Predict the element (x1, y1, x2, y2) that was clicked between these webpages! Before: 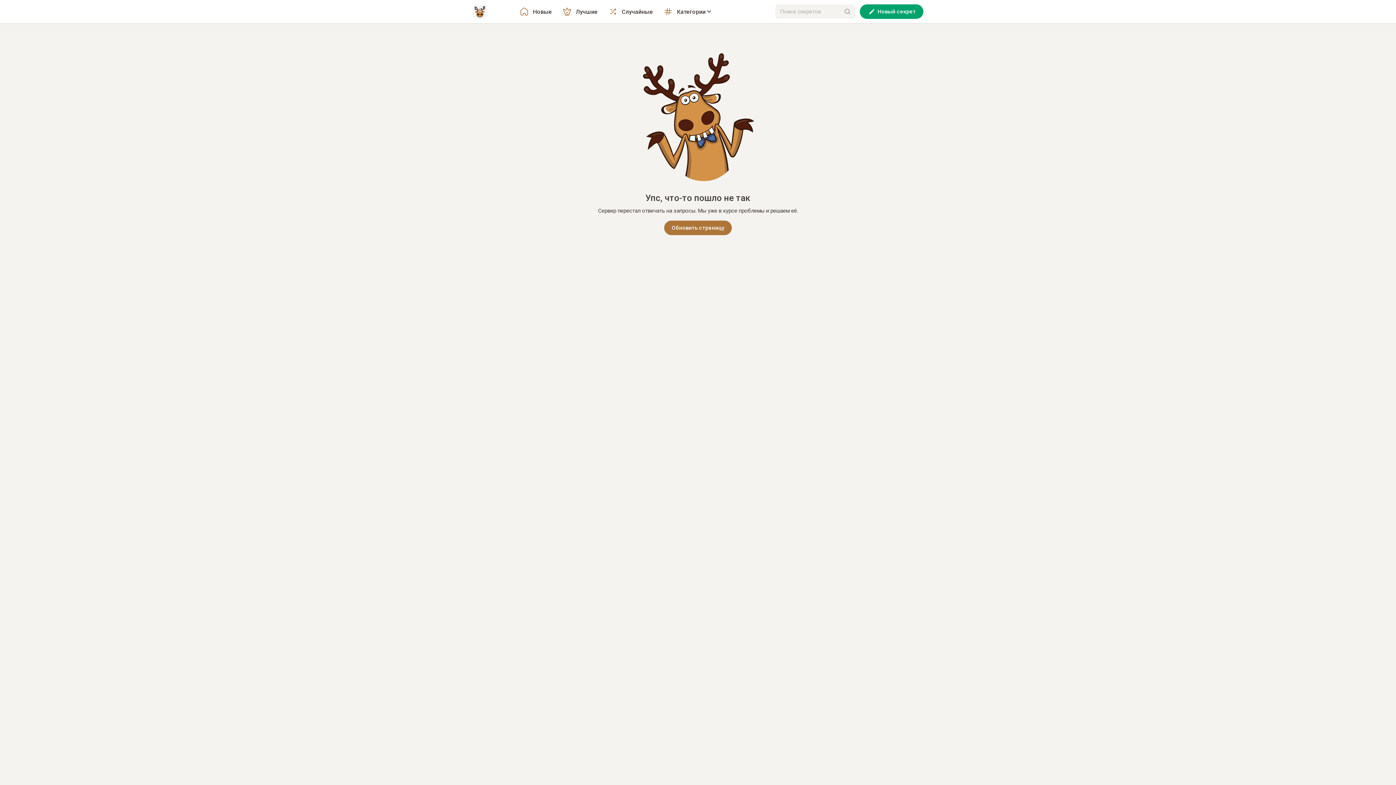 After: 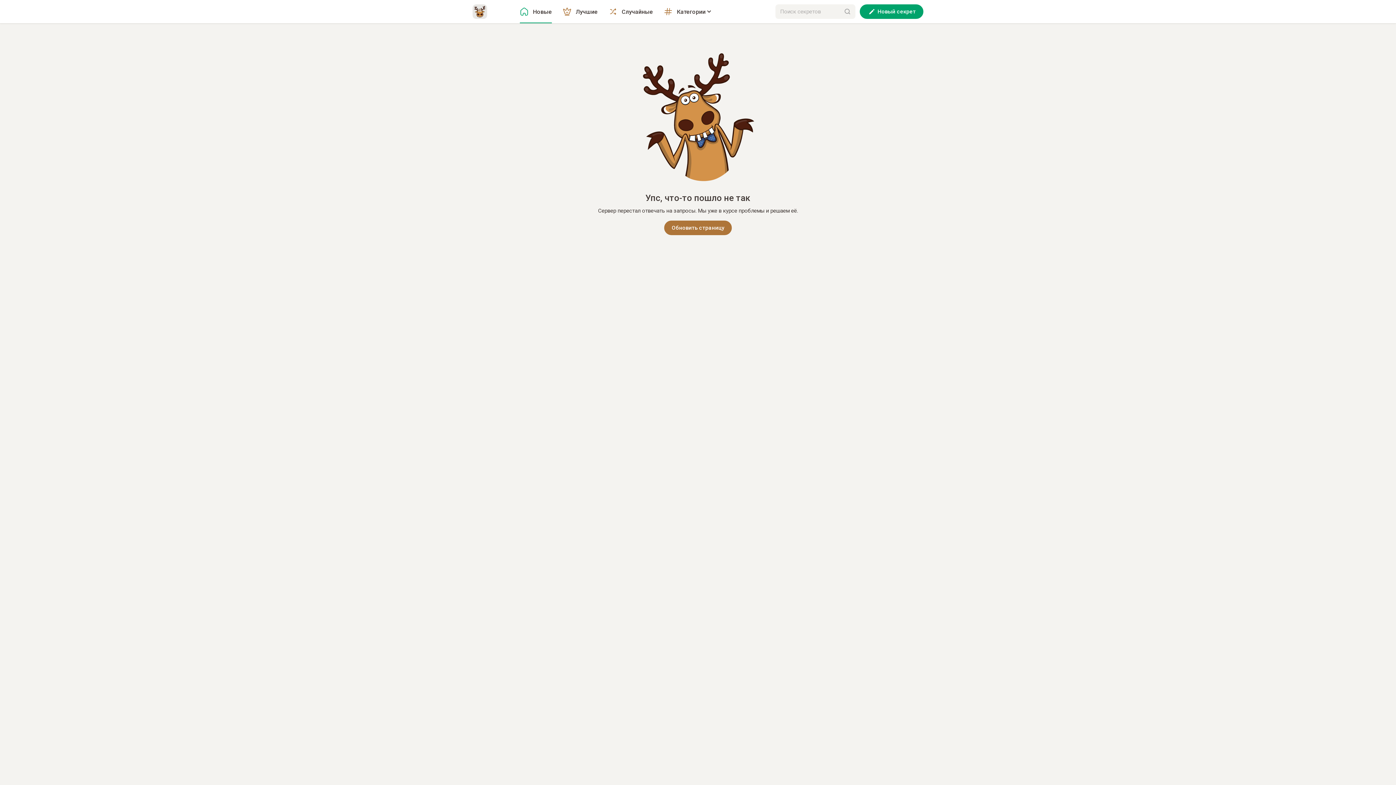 Action: bbox: (472, 4, 487, 18)